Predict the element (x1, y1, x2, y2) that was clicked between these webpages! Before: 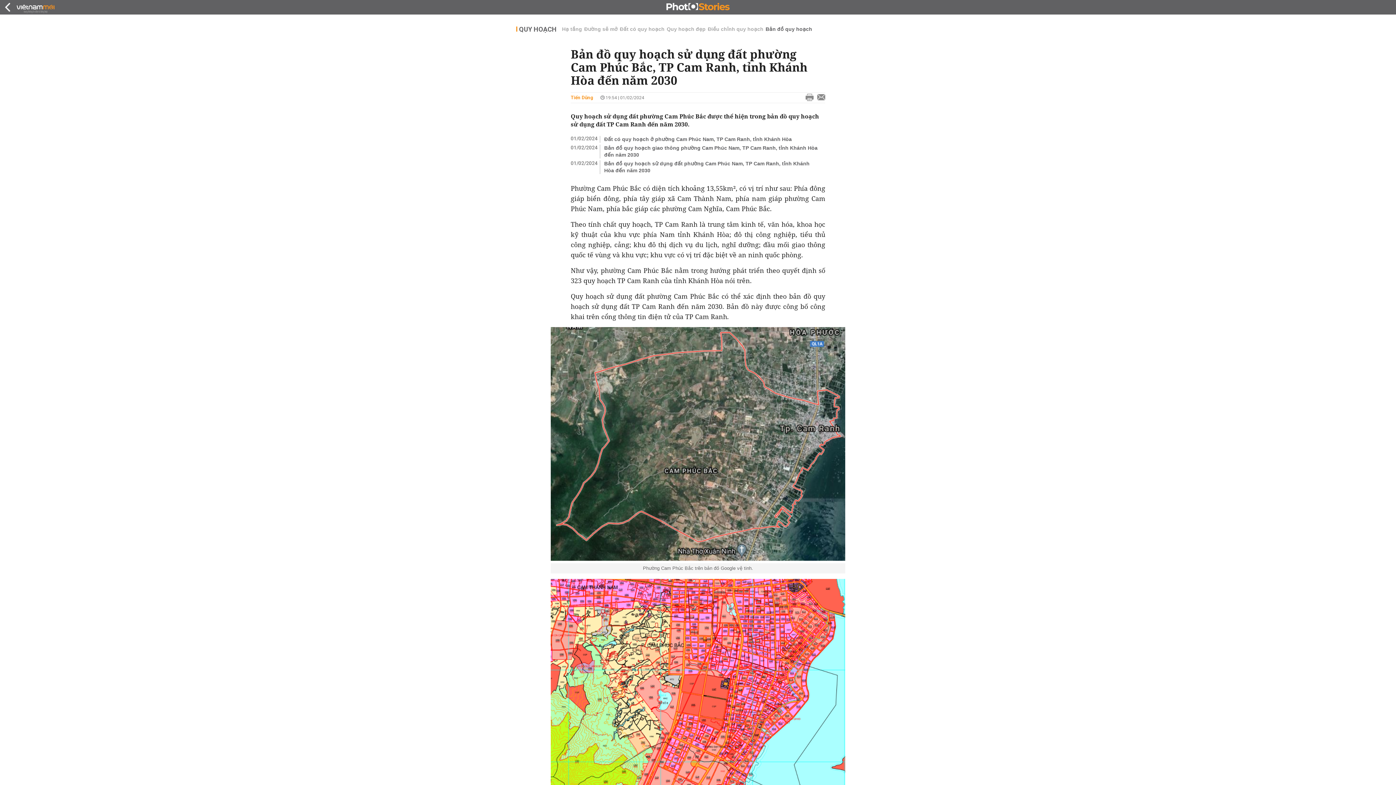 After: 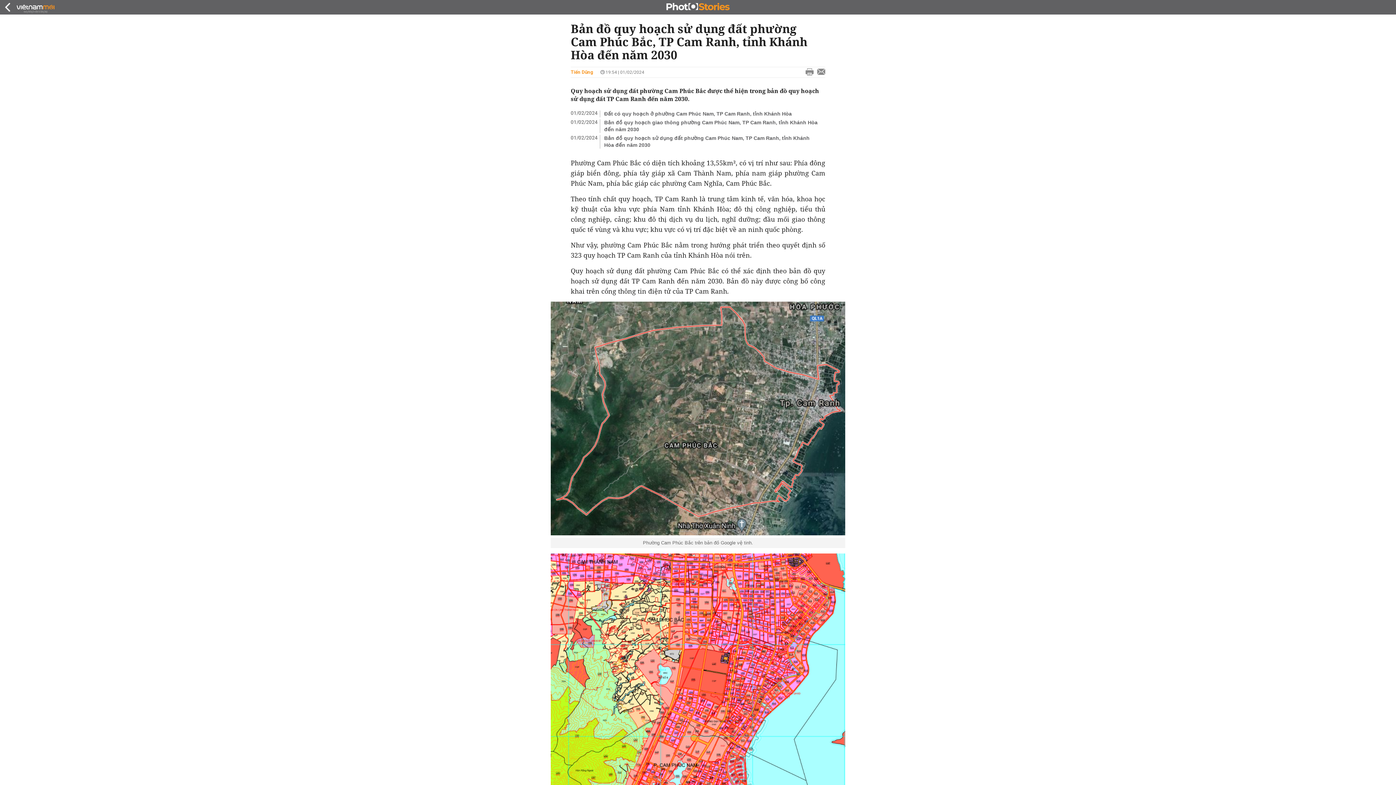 Action: bbox: (550, 579, 845, 811)